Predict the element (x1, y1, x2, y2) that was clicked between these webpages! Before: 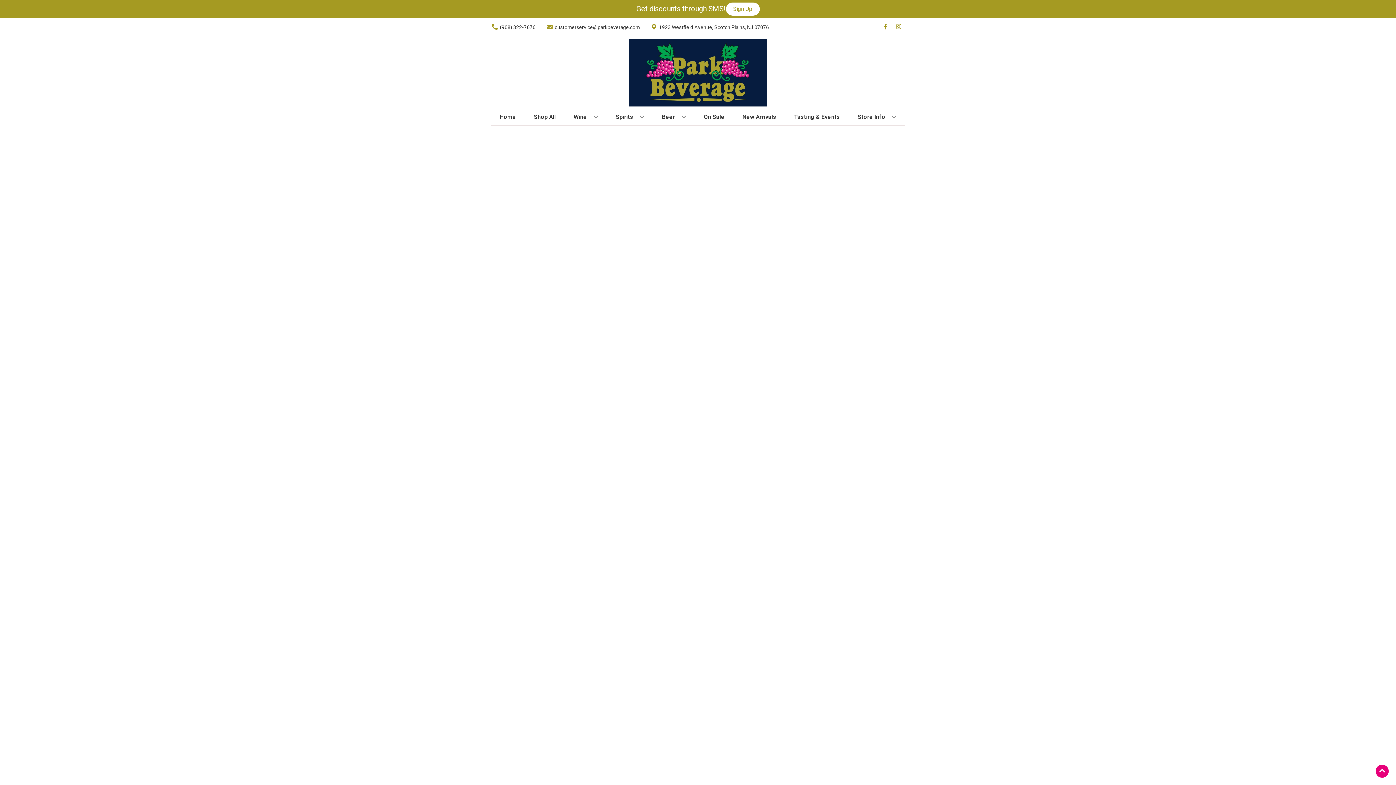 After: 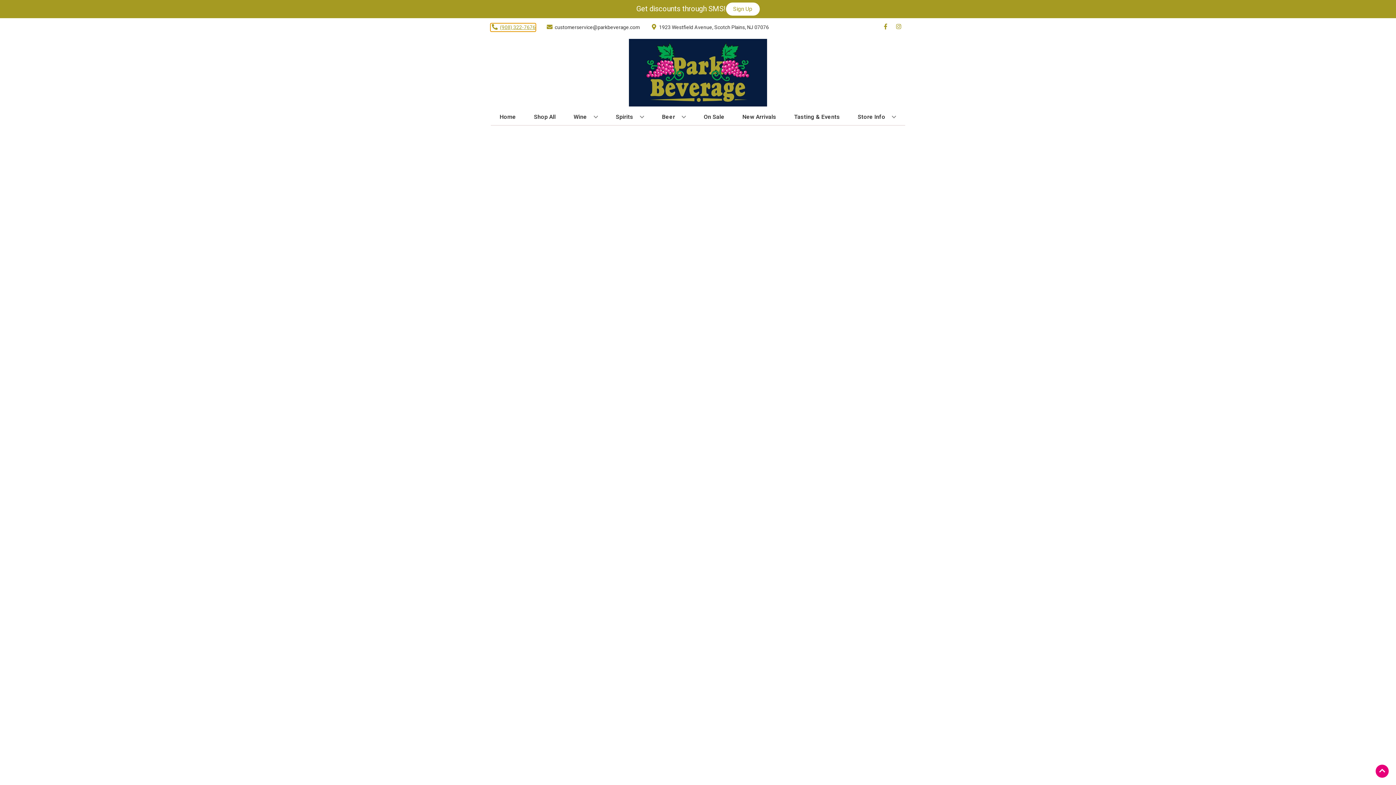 Action: bbox: (490, 23, 535, 31) label: Store number is (908) 322-7676 Clicking will open a link in a new tab